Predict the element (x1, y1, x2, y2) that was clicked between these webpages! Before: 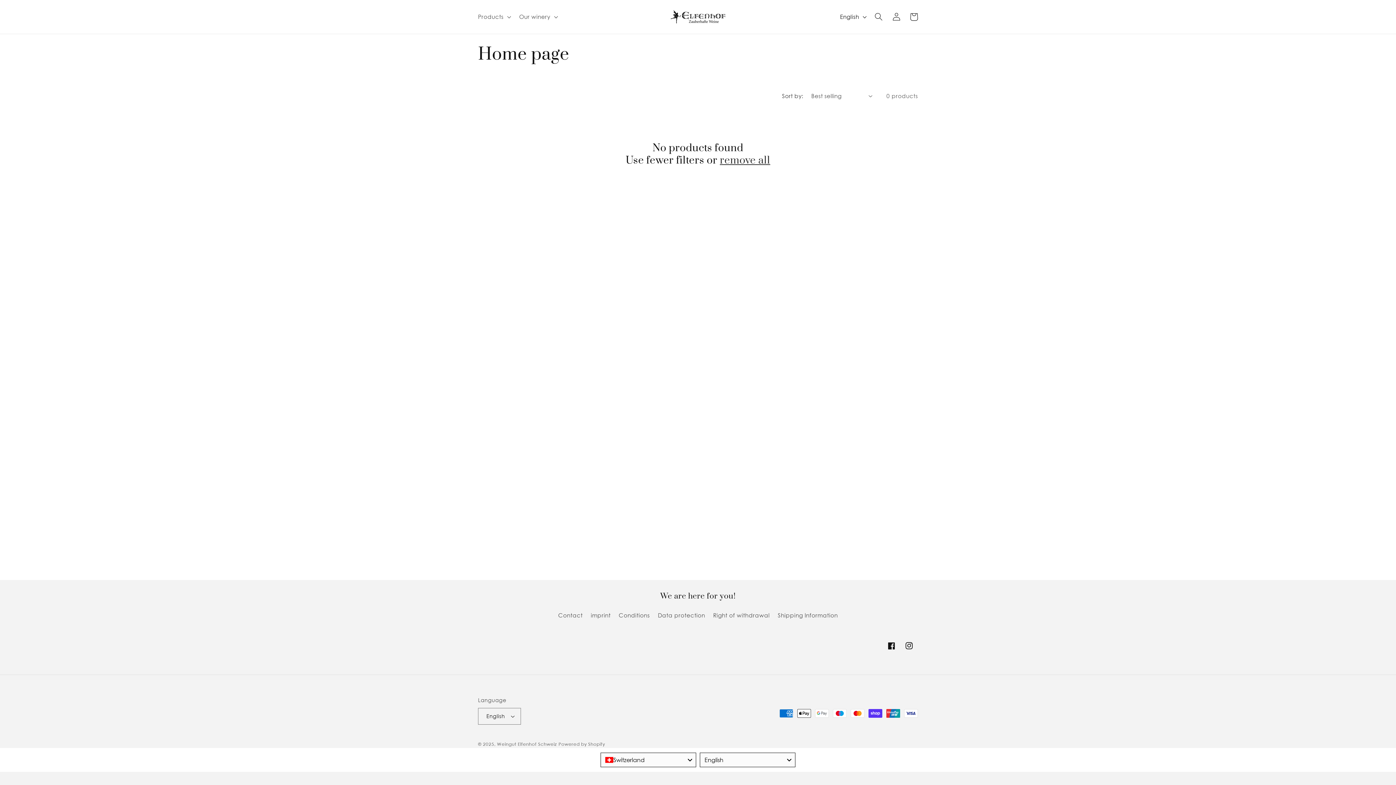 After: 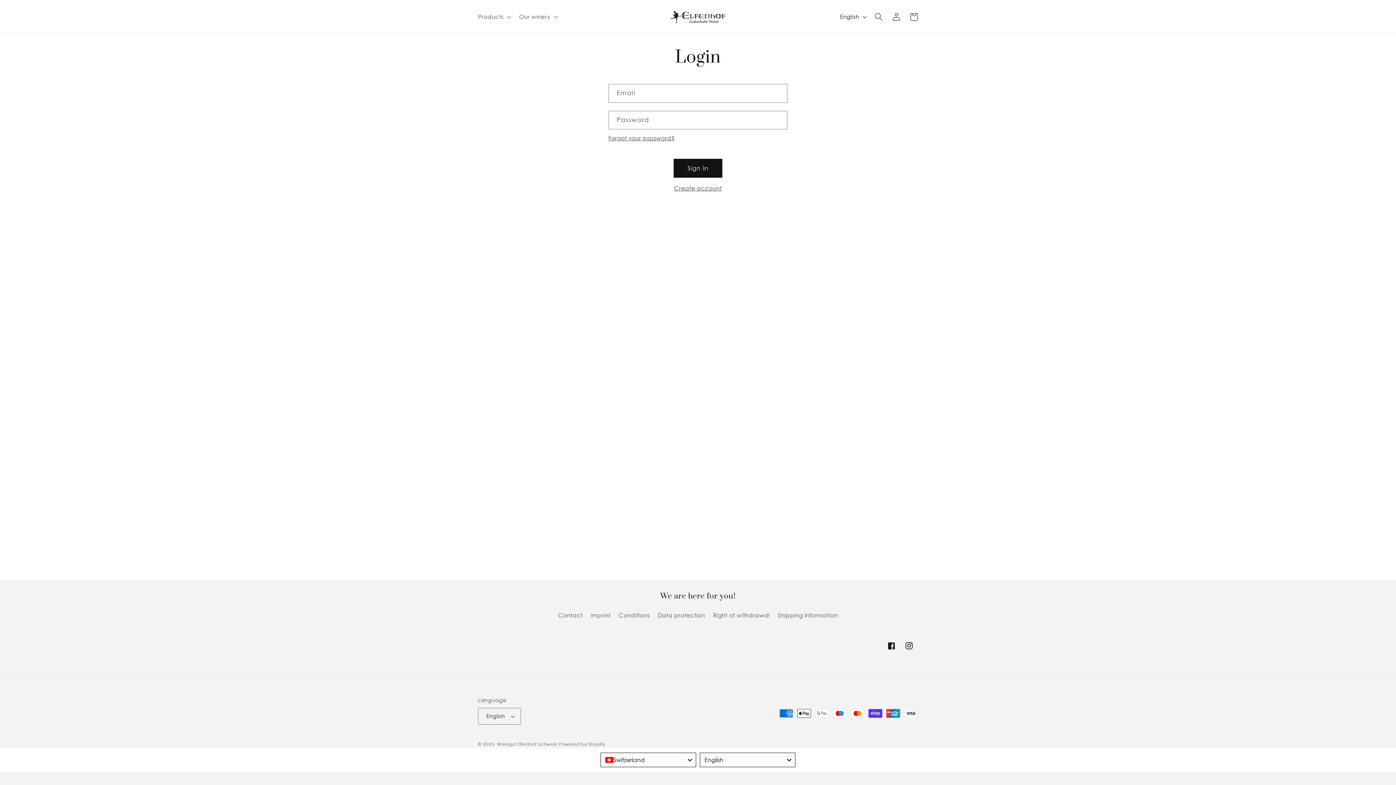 Action: bbox: (887, 8, 905, 25) label: Log in